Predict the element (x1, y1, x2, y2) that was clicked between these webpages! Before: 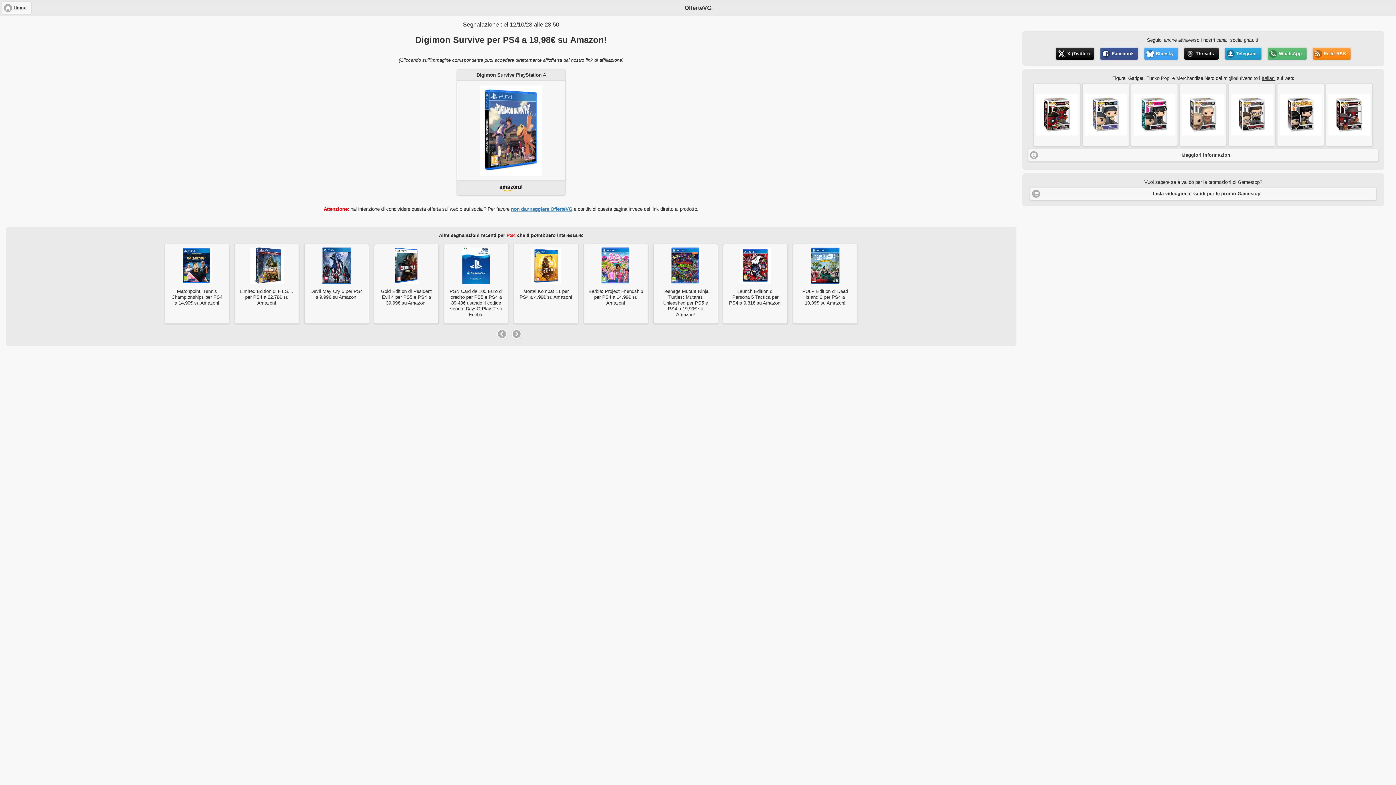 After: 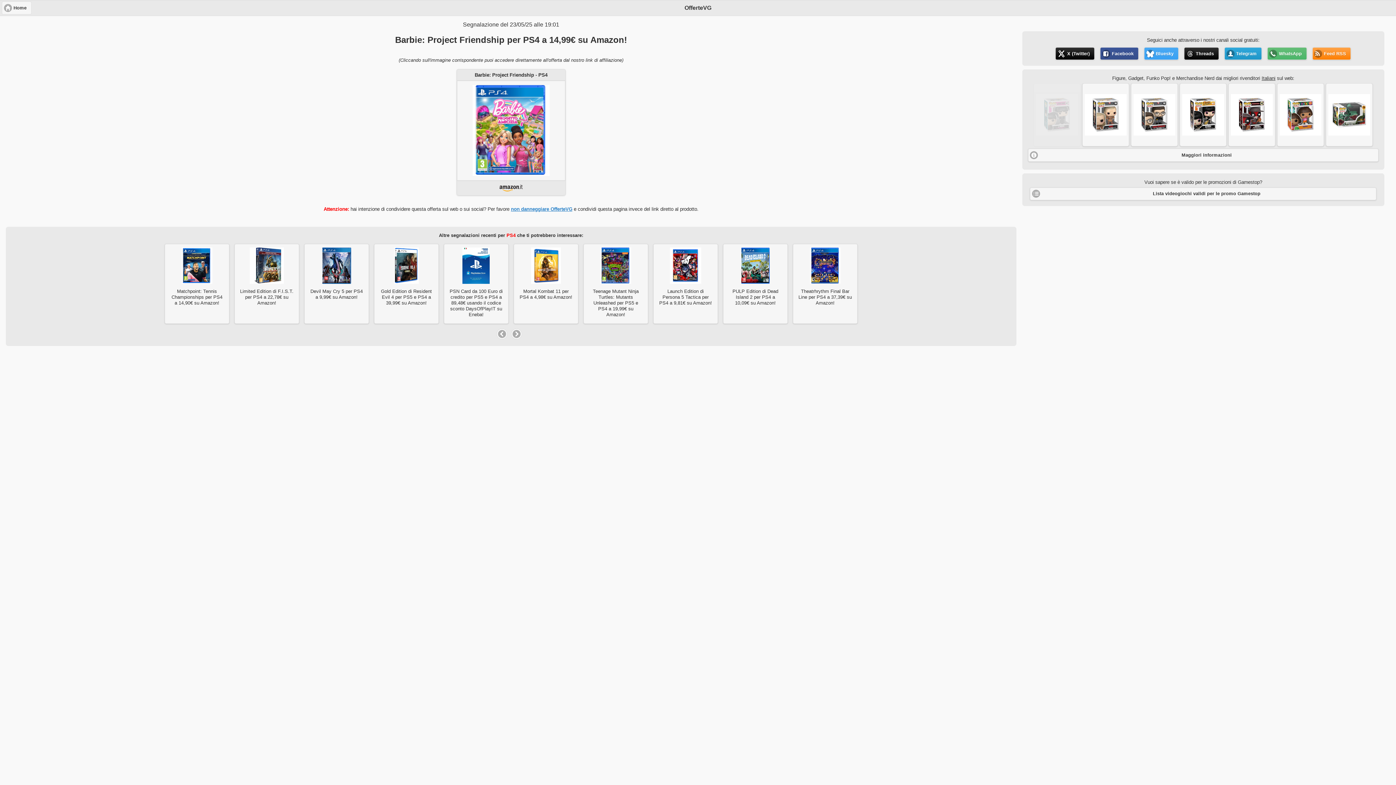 Action: bbox: (583, 243, 648, 324) label: Barbie: Project Friendship per PS4 a 14,99€ su Amazon!